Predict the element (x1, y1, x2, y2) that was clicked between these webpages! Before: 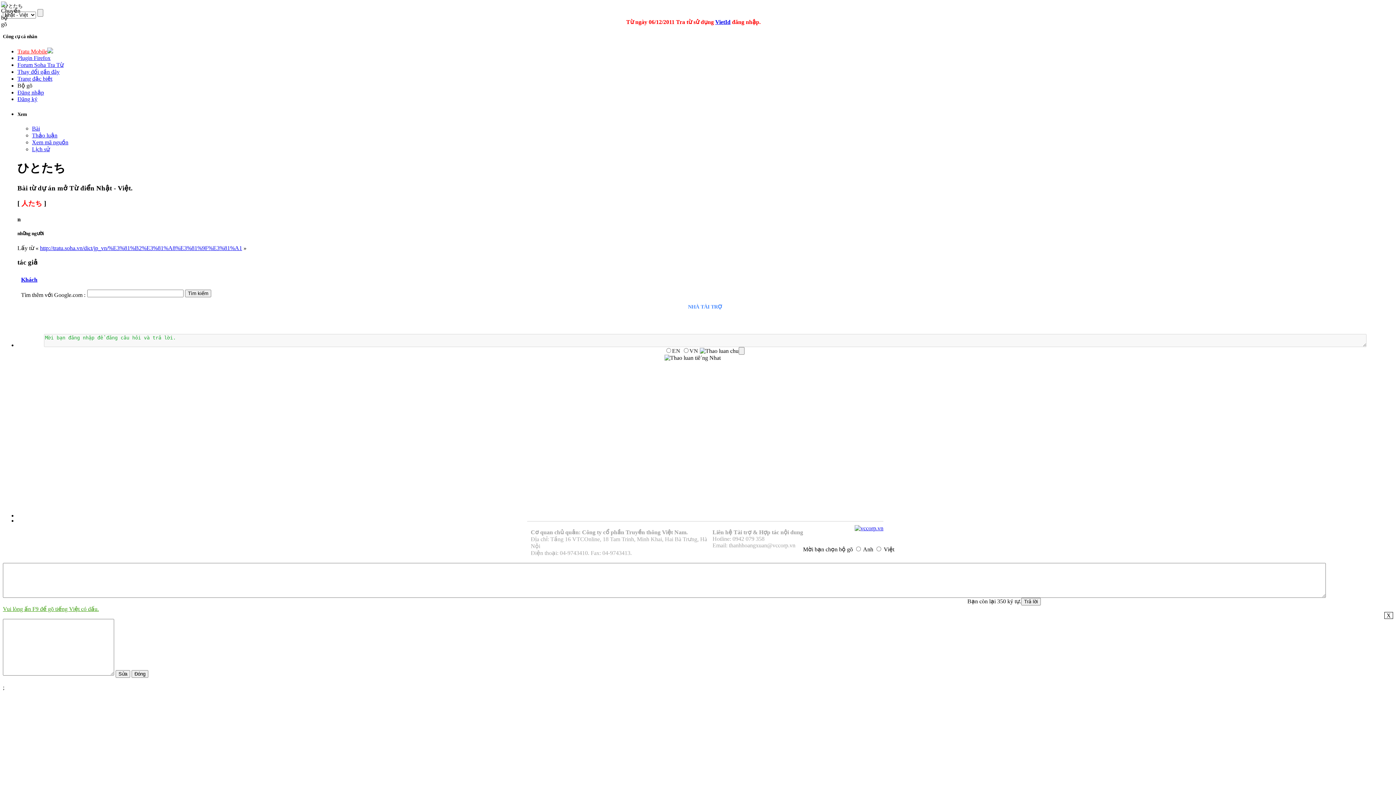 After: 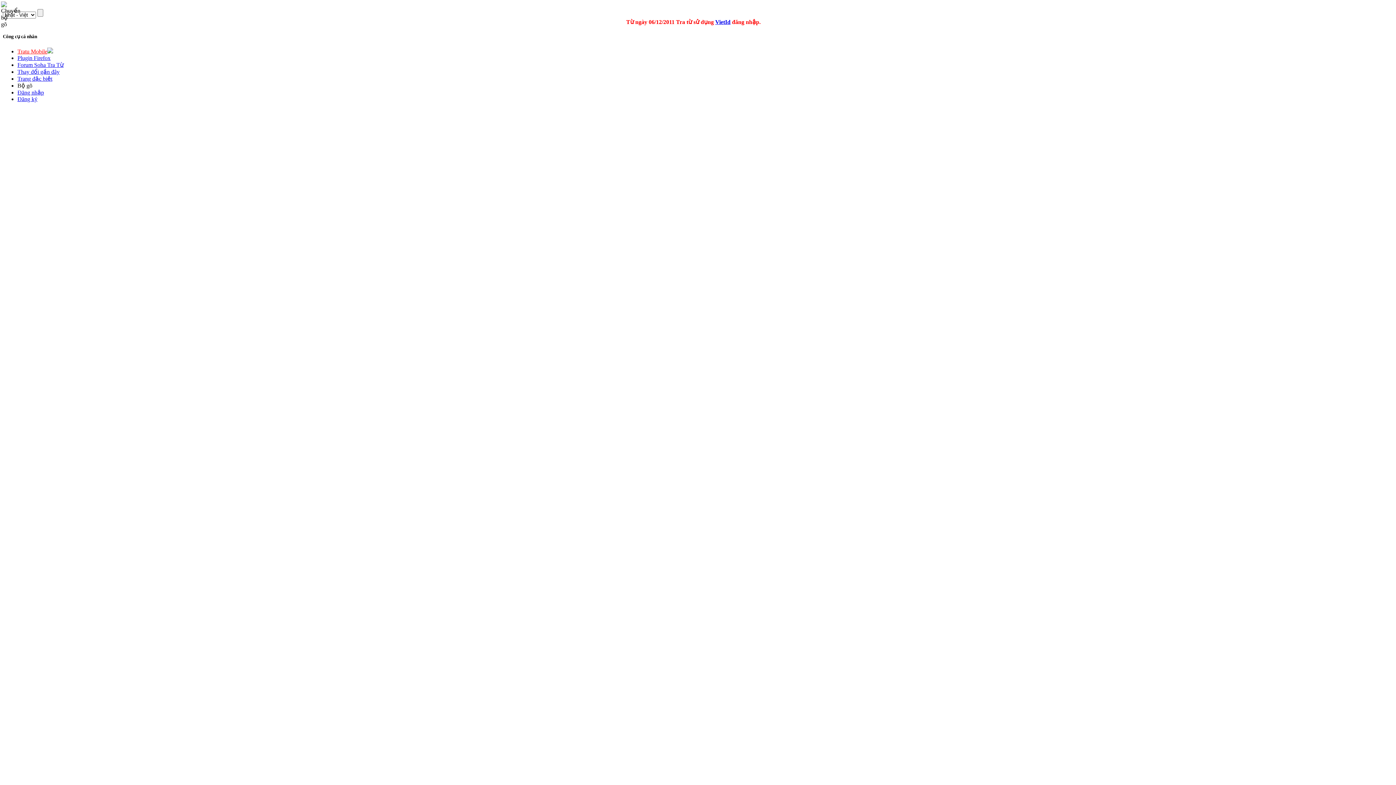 Action: bbox: (17, 75, 52, 81) label: Trang đặc biệt